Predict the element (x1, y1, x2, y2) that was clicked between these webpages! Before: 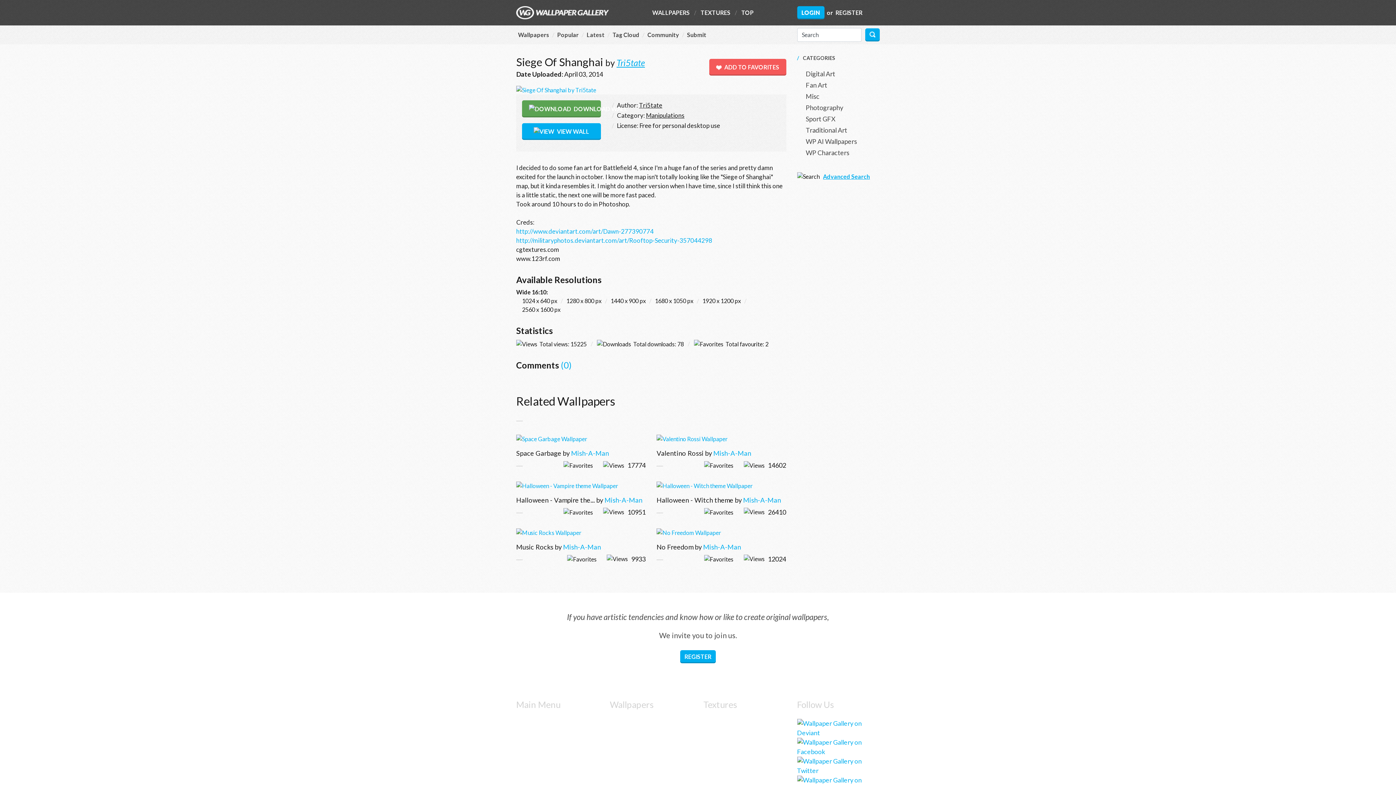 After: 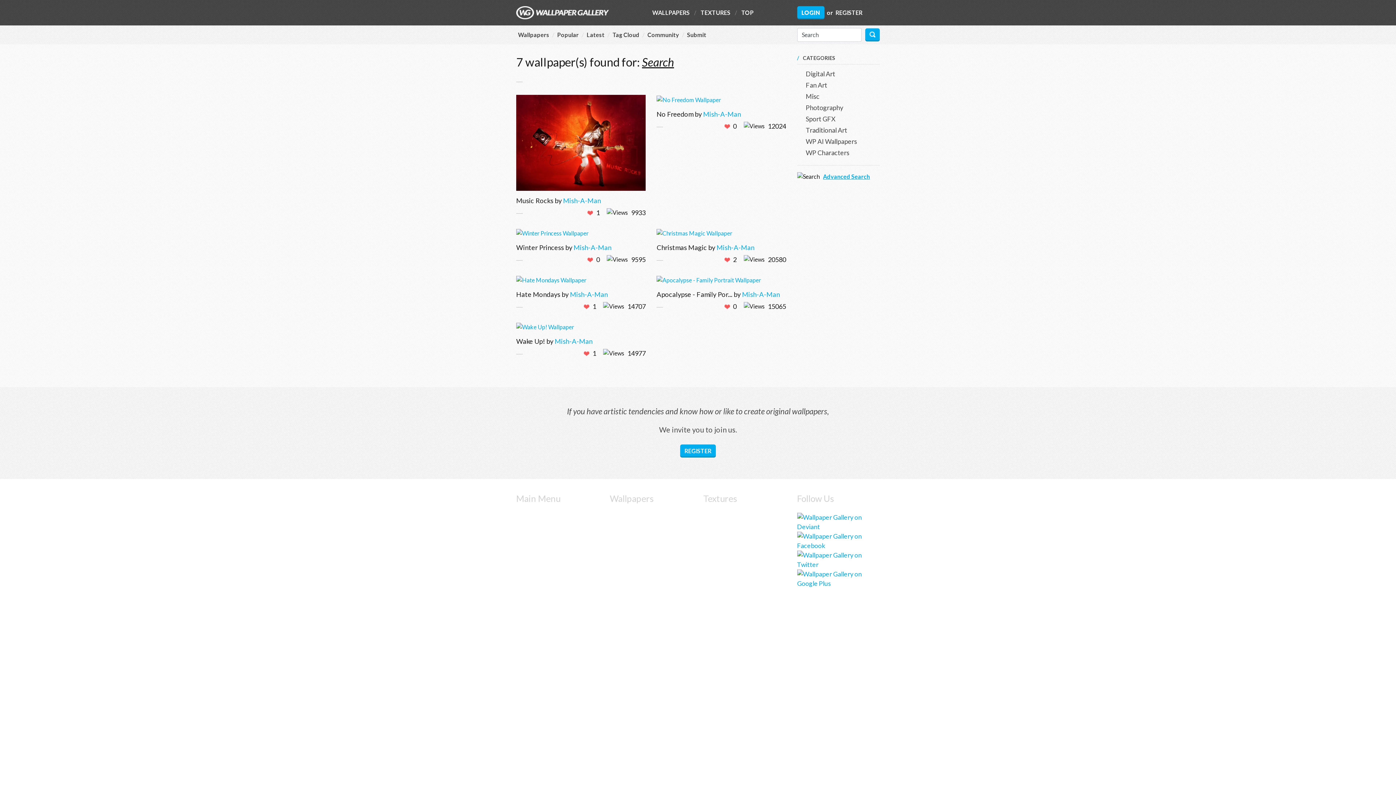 Action: bbox: (865, 28, 880, 41)